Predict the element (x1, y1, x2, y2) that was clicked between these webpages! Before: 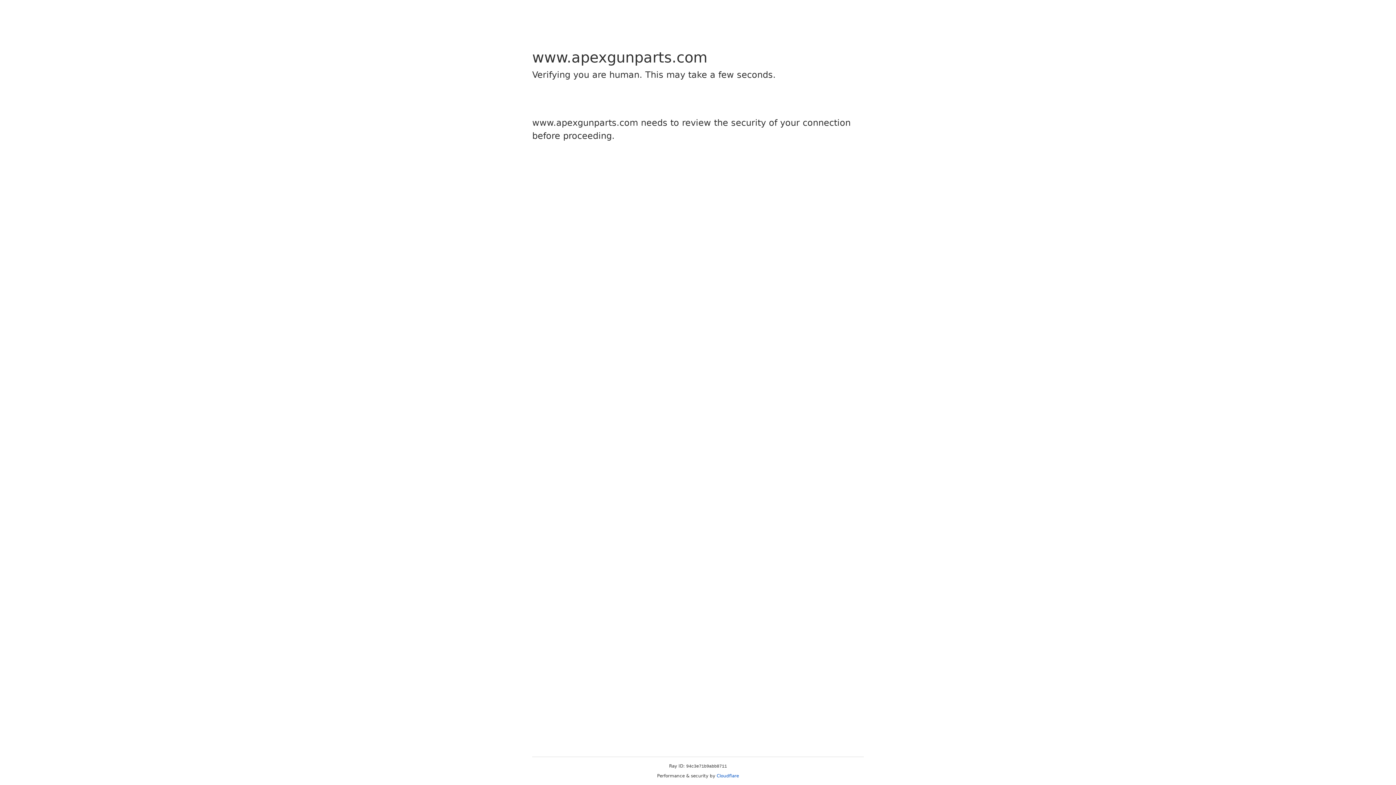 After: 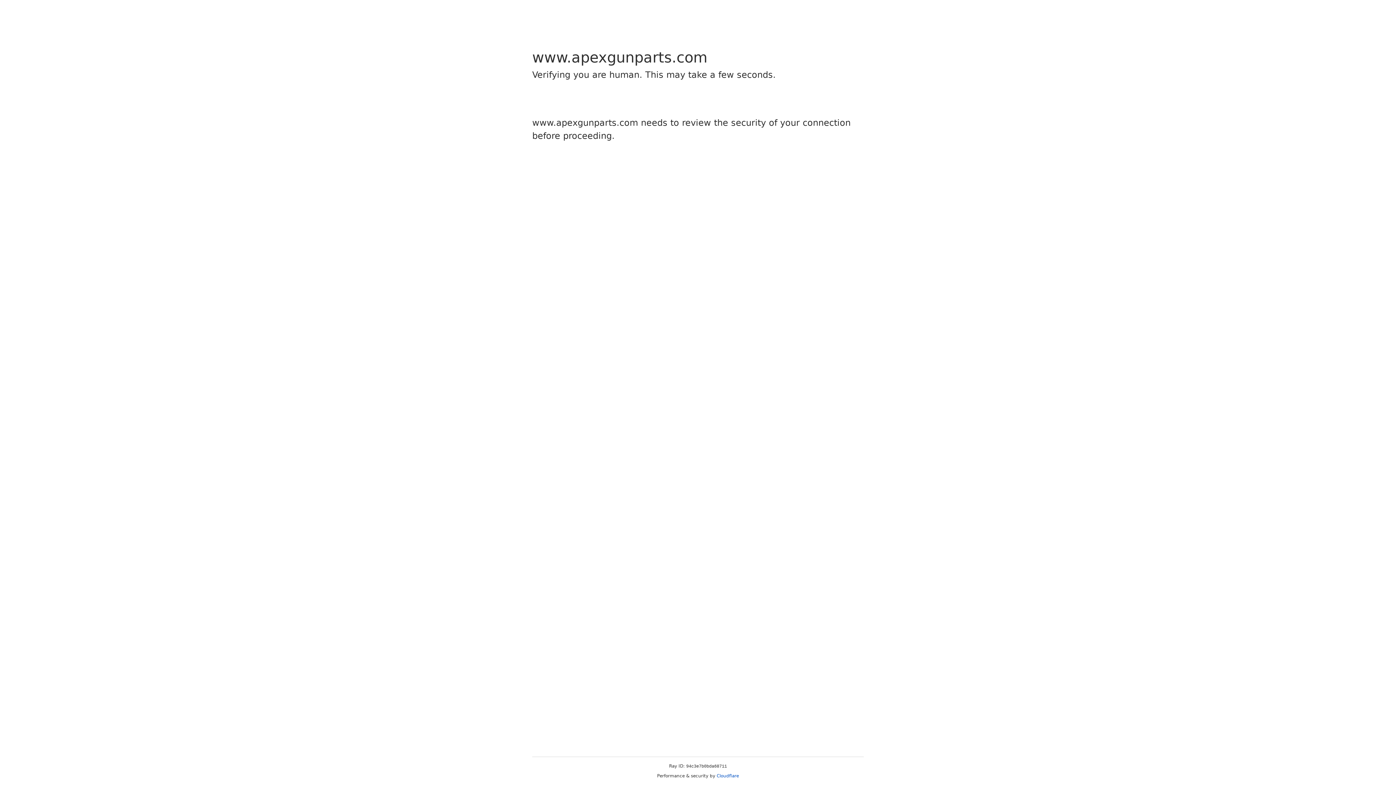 Action: bbox: (716, 773, 739, 778) label: Cloudflare